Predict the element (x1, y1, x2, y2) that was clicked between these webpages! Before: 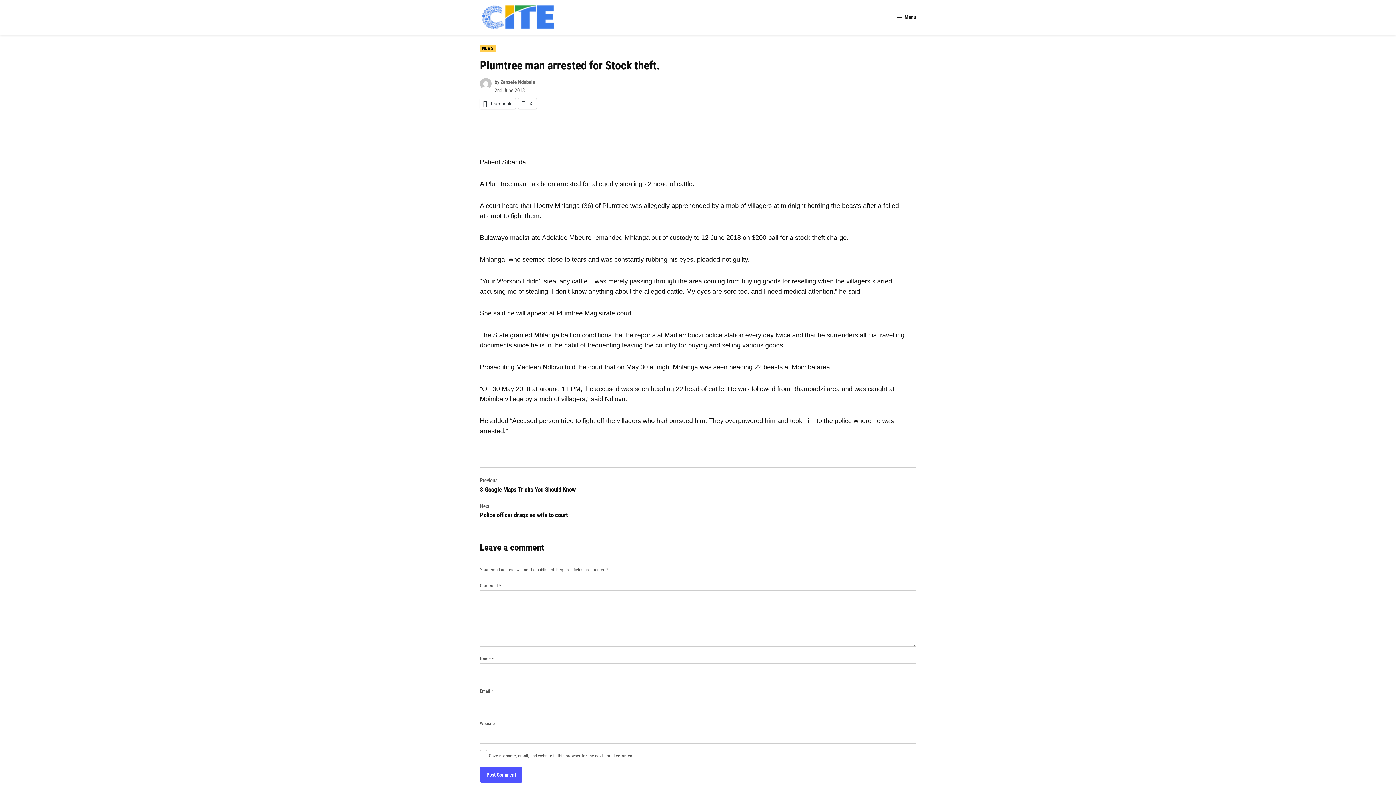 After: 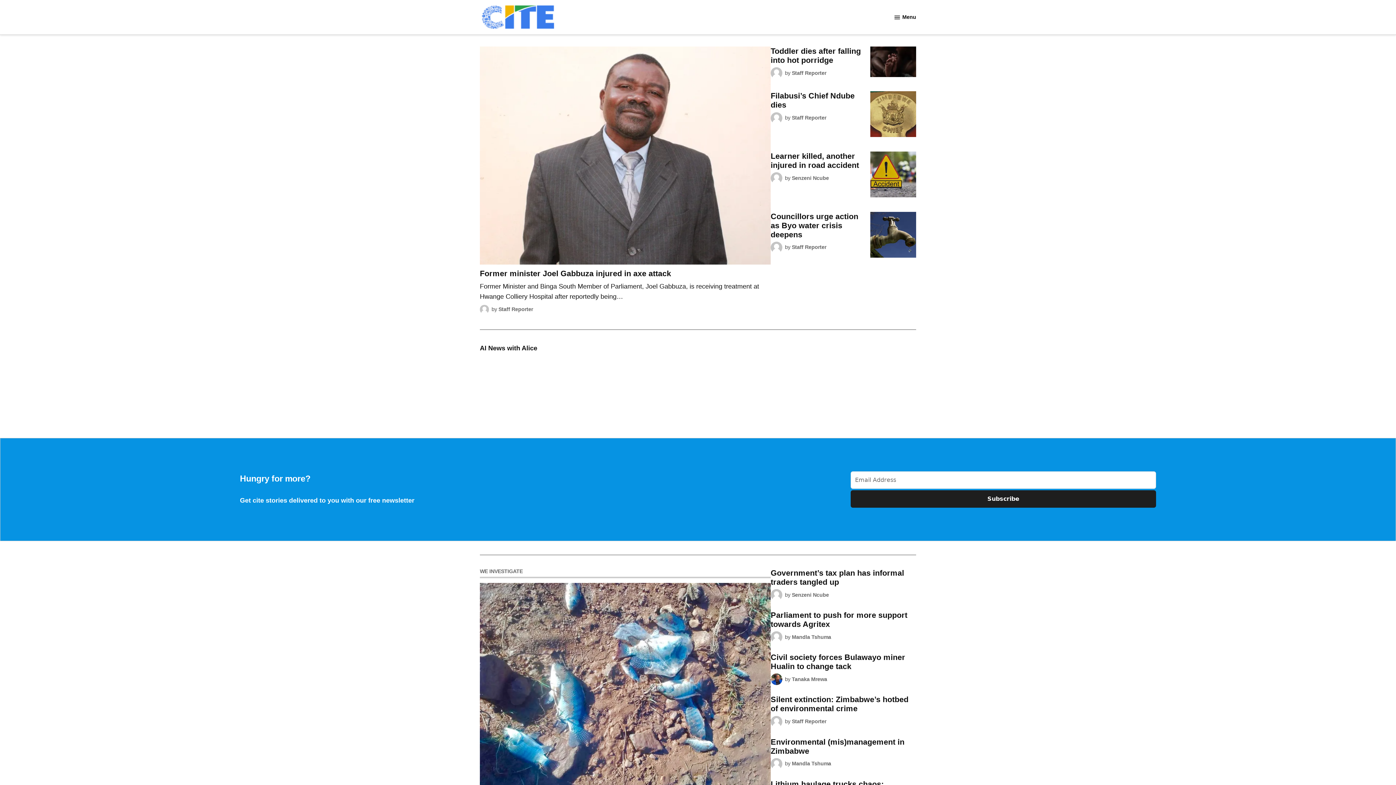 Action: bbox: (480, 4, 556, 29)